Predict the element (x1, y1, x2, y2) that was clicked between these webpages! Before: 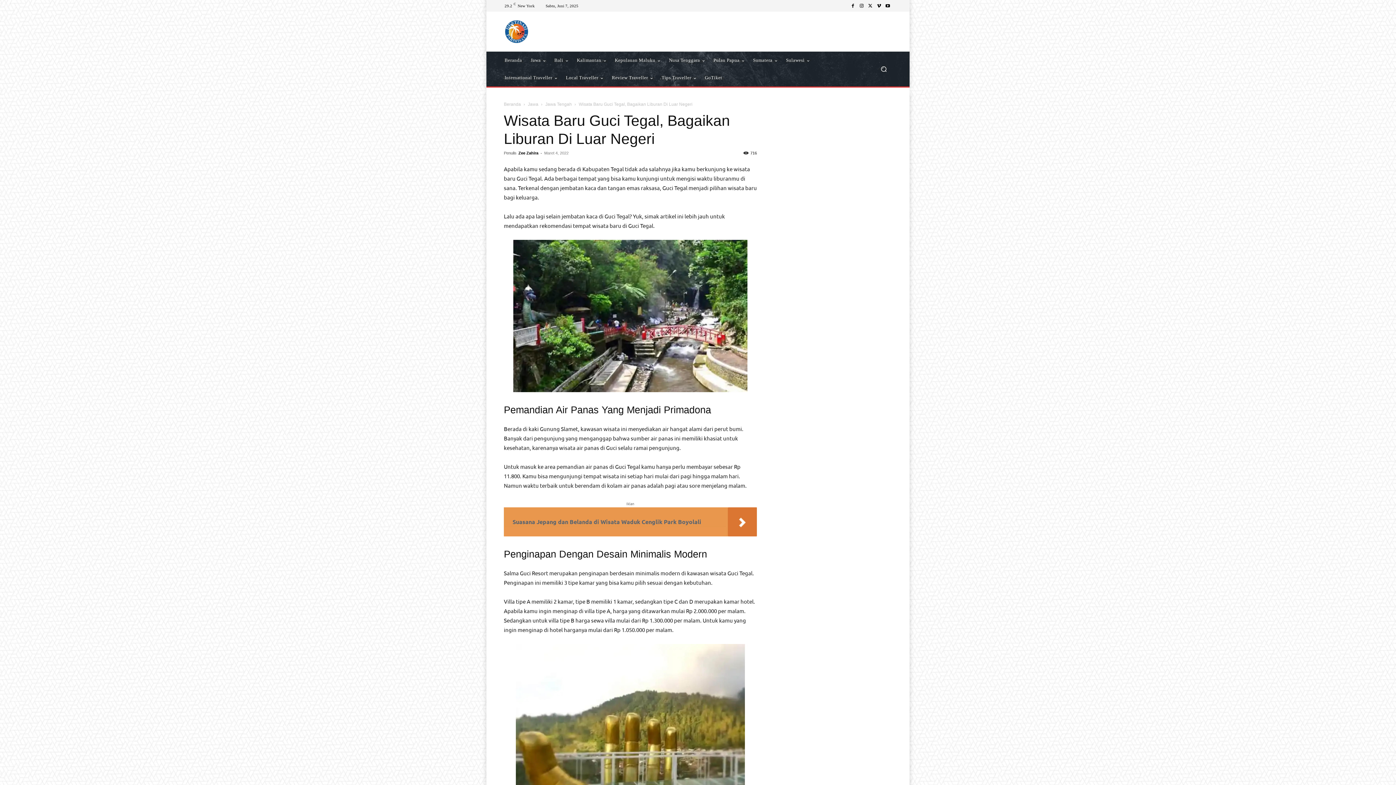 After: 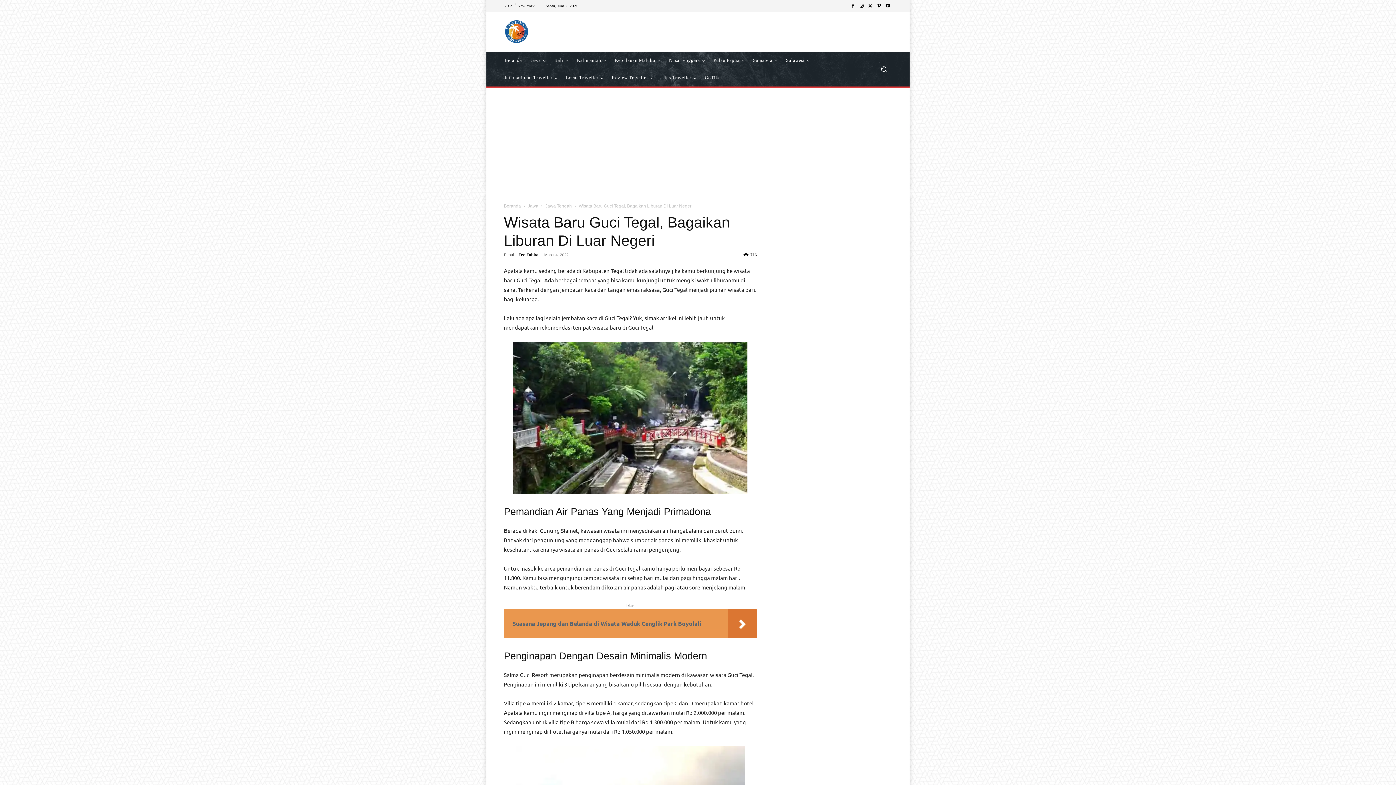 Action: bbox: (874, 1, 883, 10)